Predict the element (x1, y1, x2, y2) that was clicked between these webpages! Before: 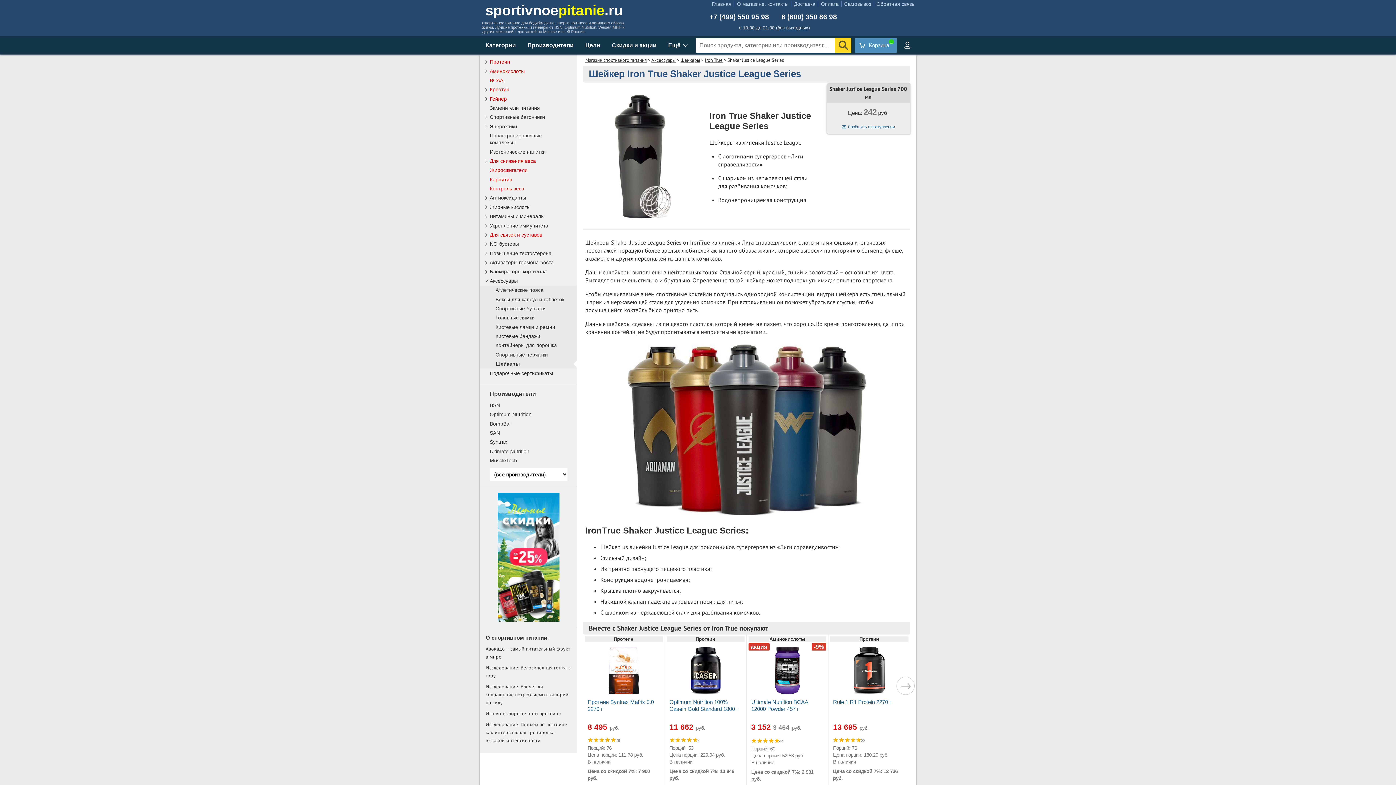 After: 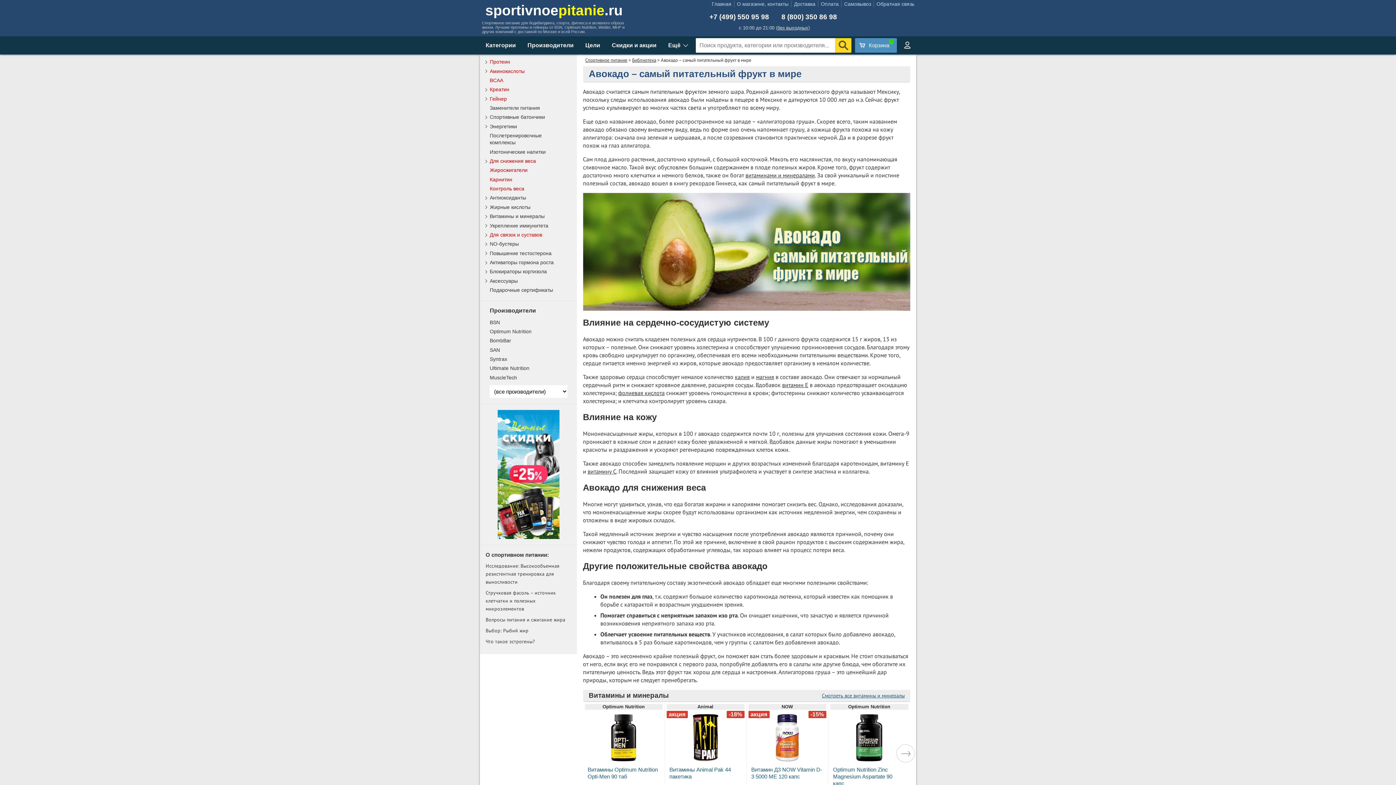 Action: label: Авокадо – самый питательный фрукт в мире bbox: (485, 645, 571, 661)